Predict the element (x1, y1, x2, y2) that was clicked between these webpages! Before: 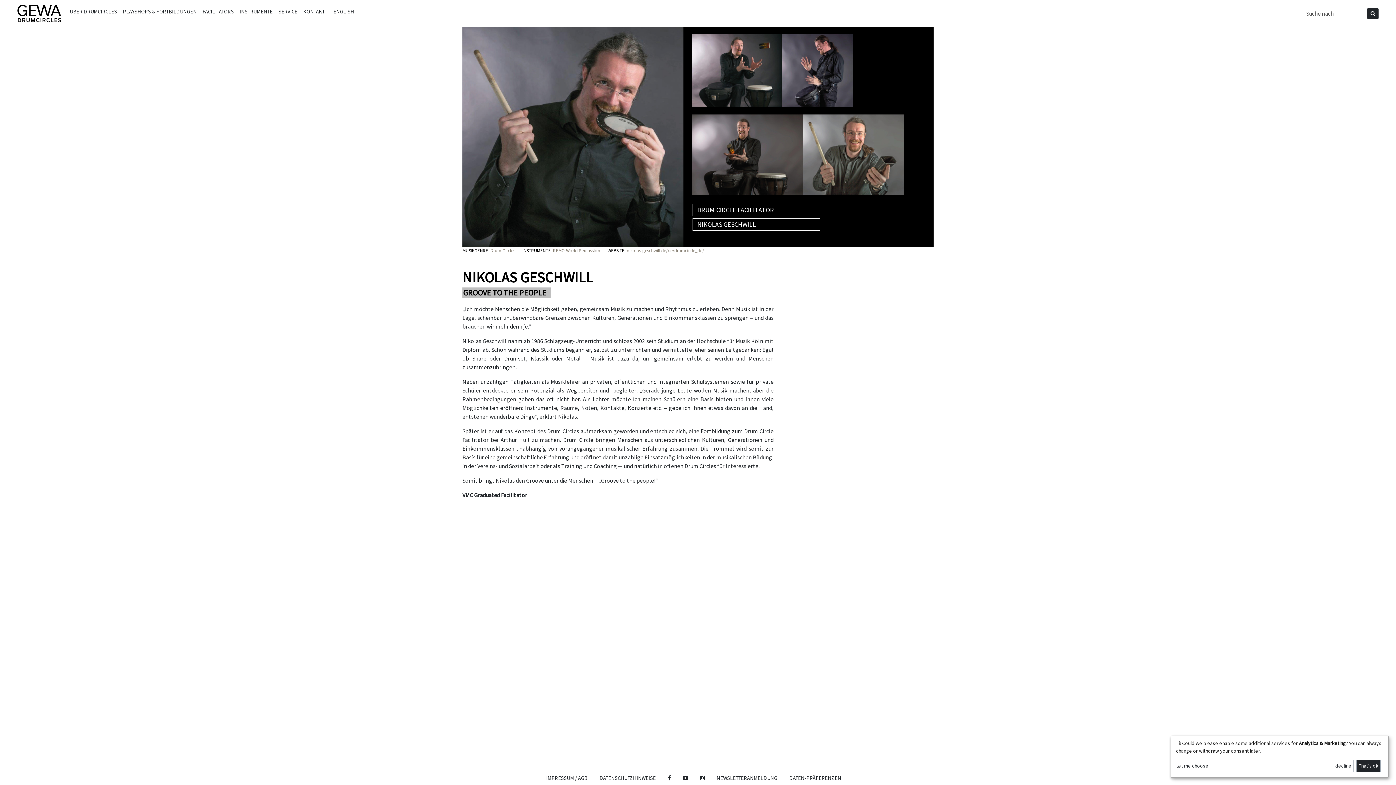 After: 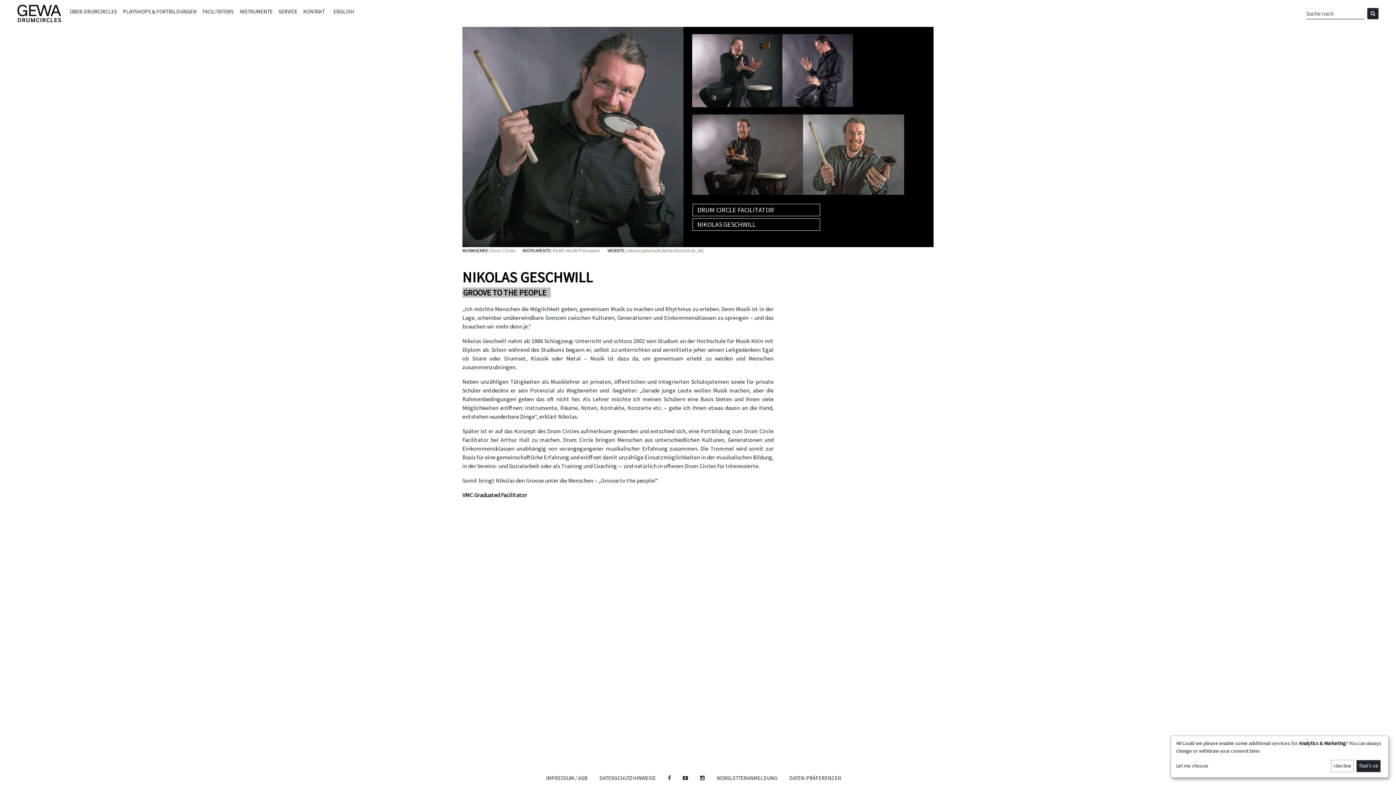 Action: bbox: (694, 769, 710, 787)